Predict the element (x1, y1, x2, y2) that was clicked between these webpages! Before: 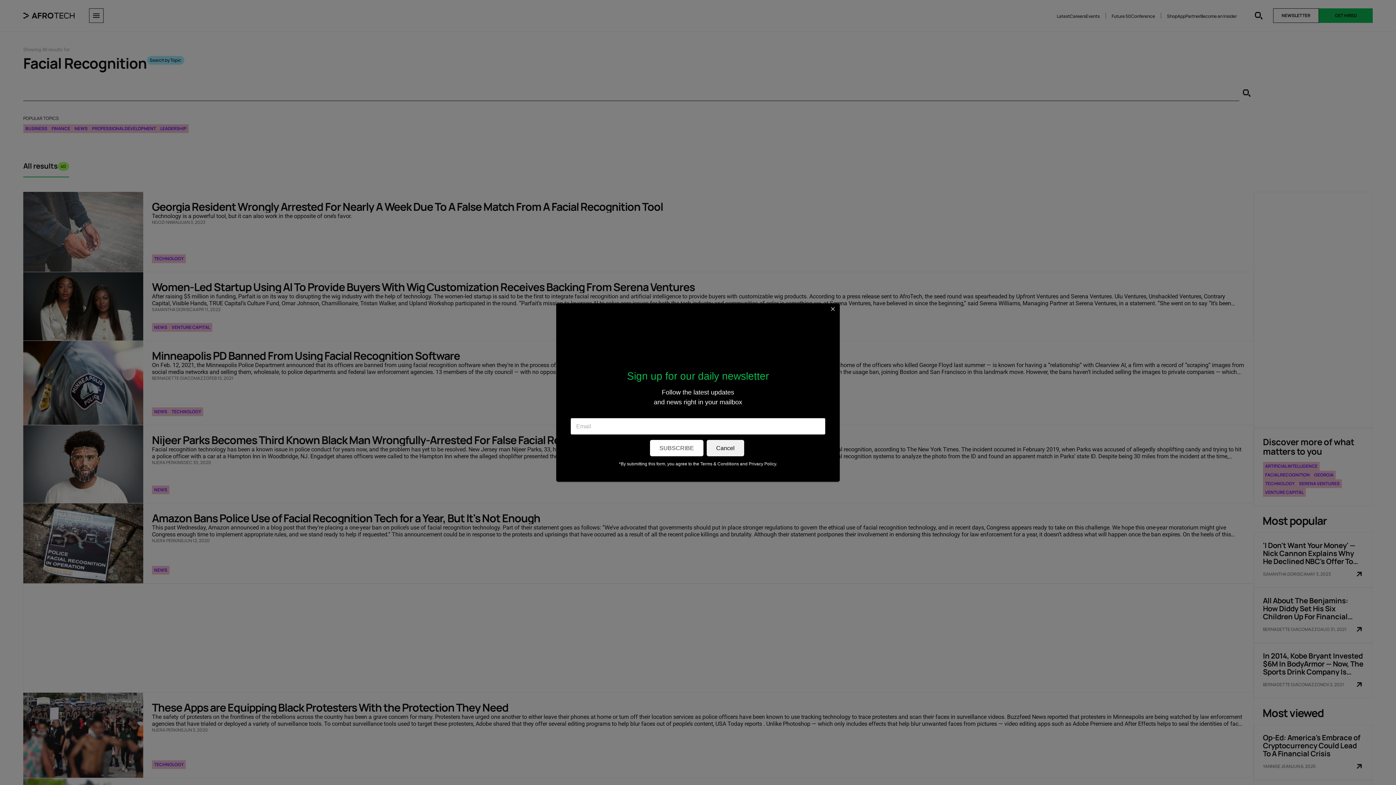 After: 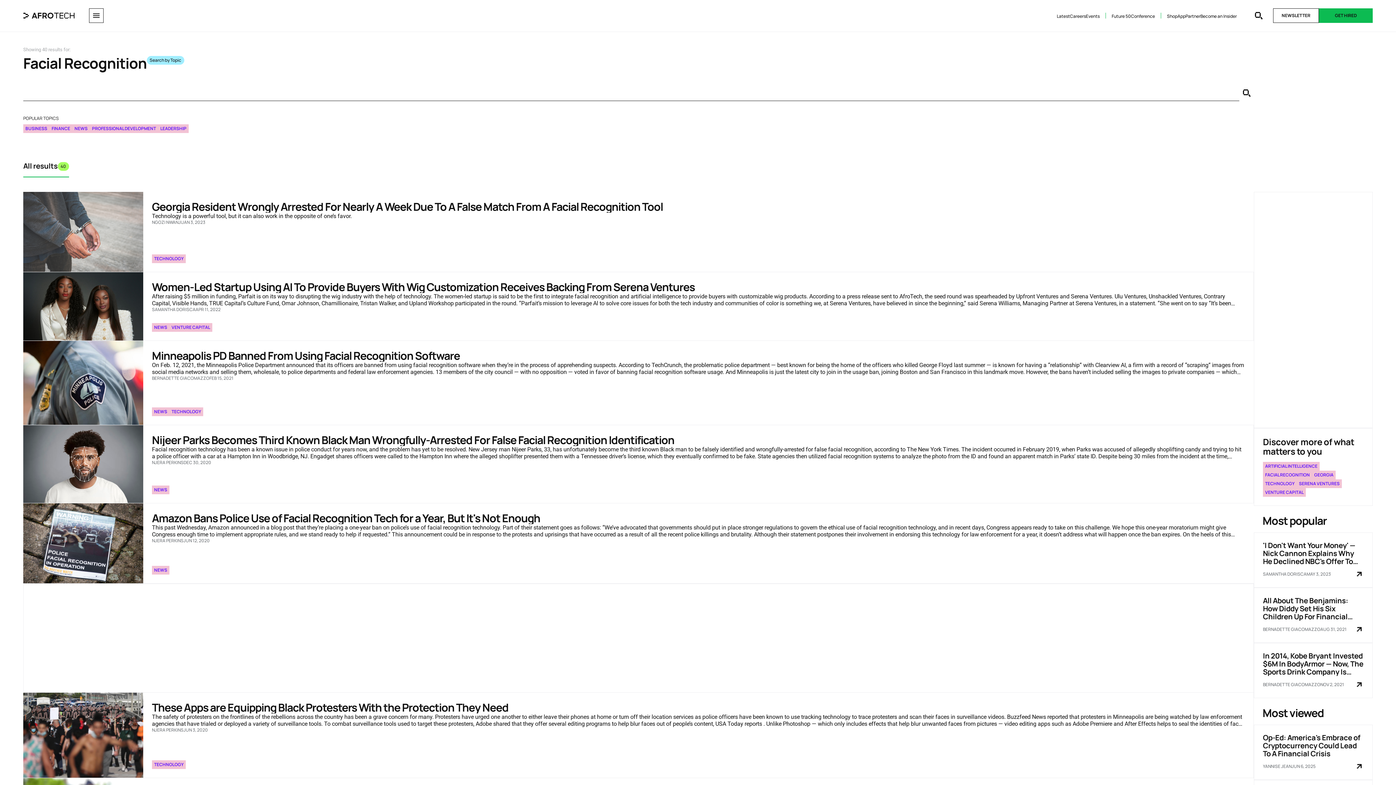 Action: label: Close bbox: (830, 304, 835, 313)